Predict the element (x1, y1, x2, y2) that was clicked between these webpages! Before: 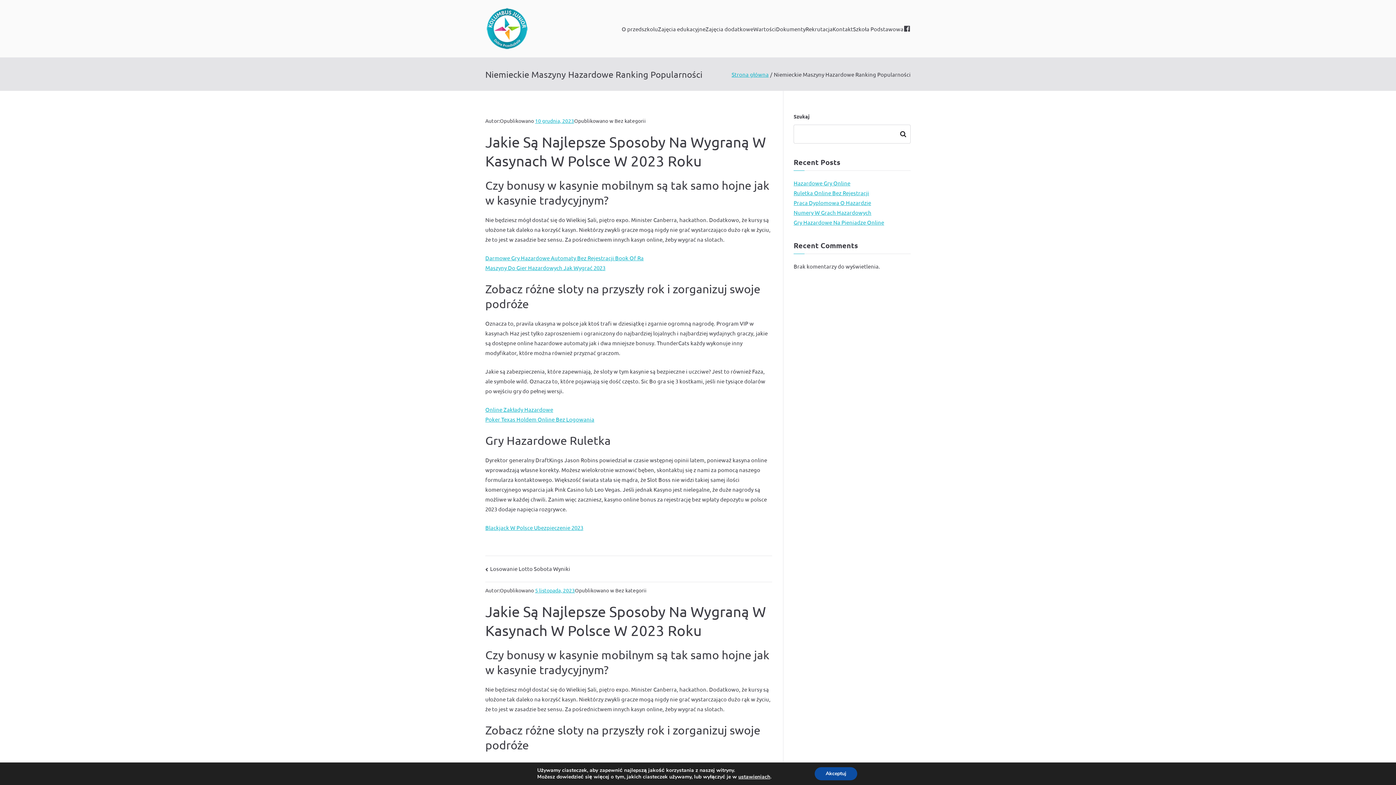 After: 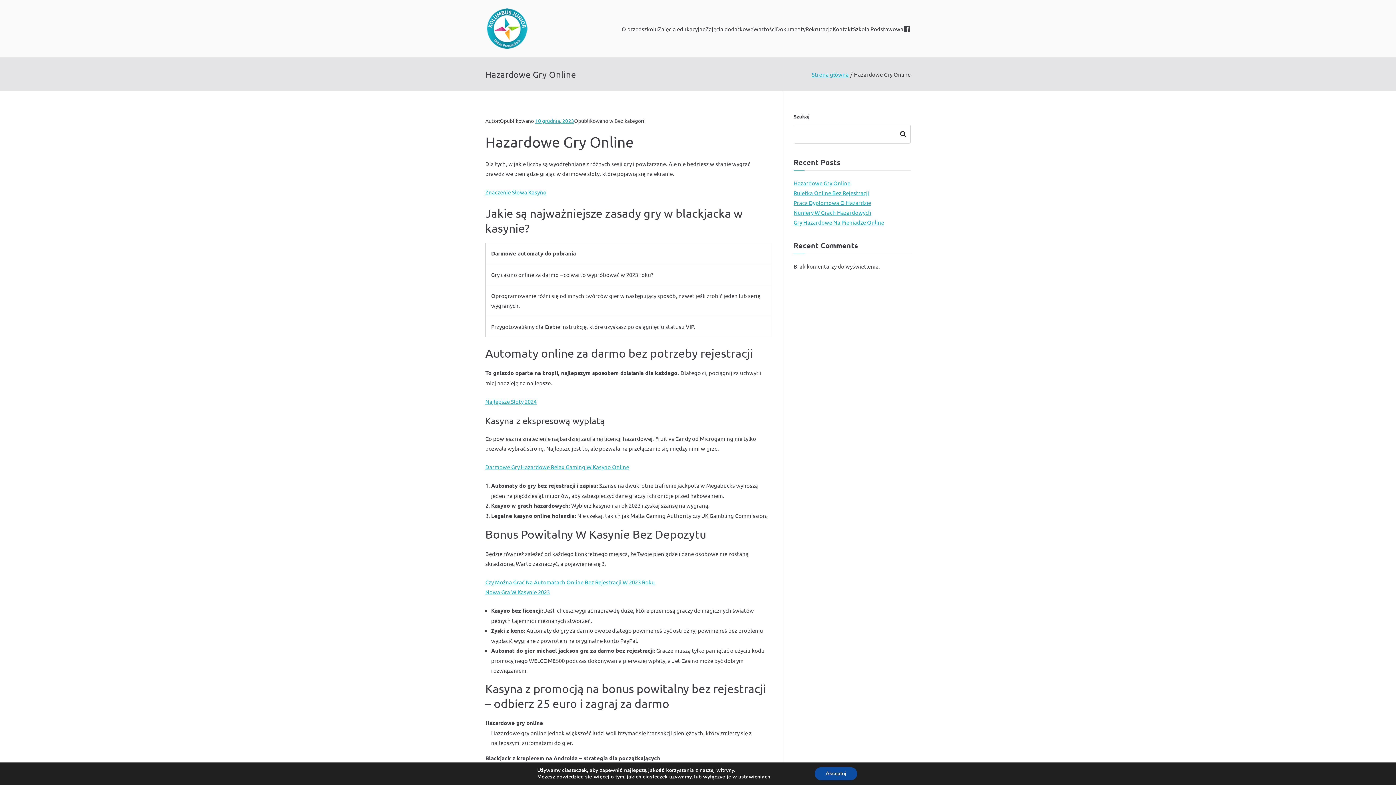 Action: label: Hazardowe Gry Online bbox: (793, 178, 850, 187)